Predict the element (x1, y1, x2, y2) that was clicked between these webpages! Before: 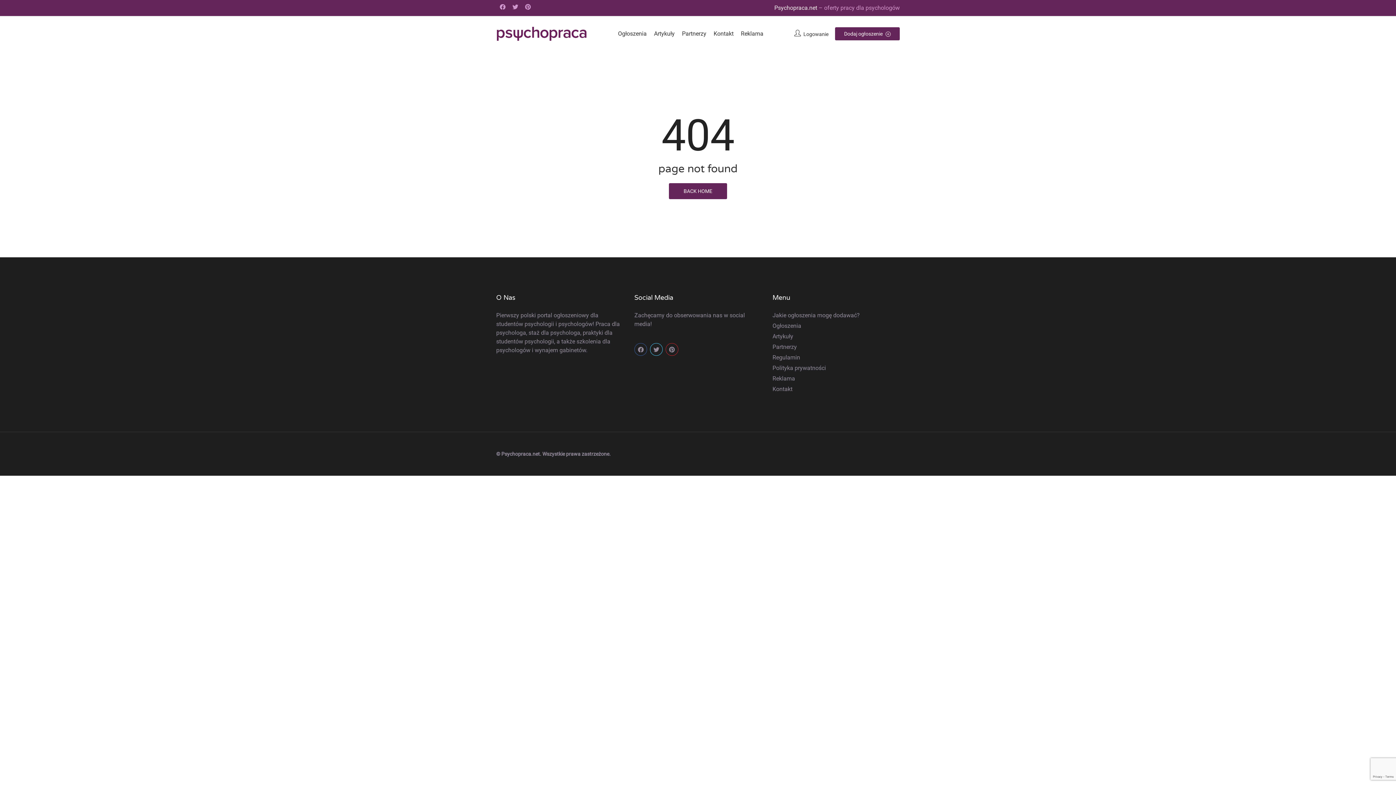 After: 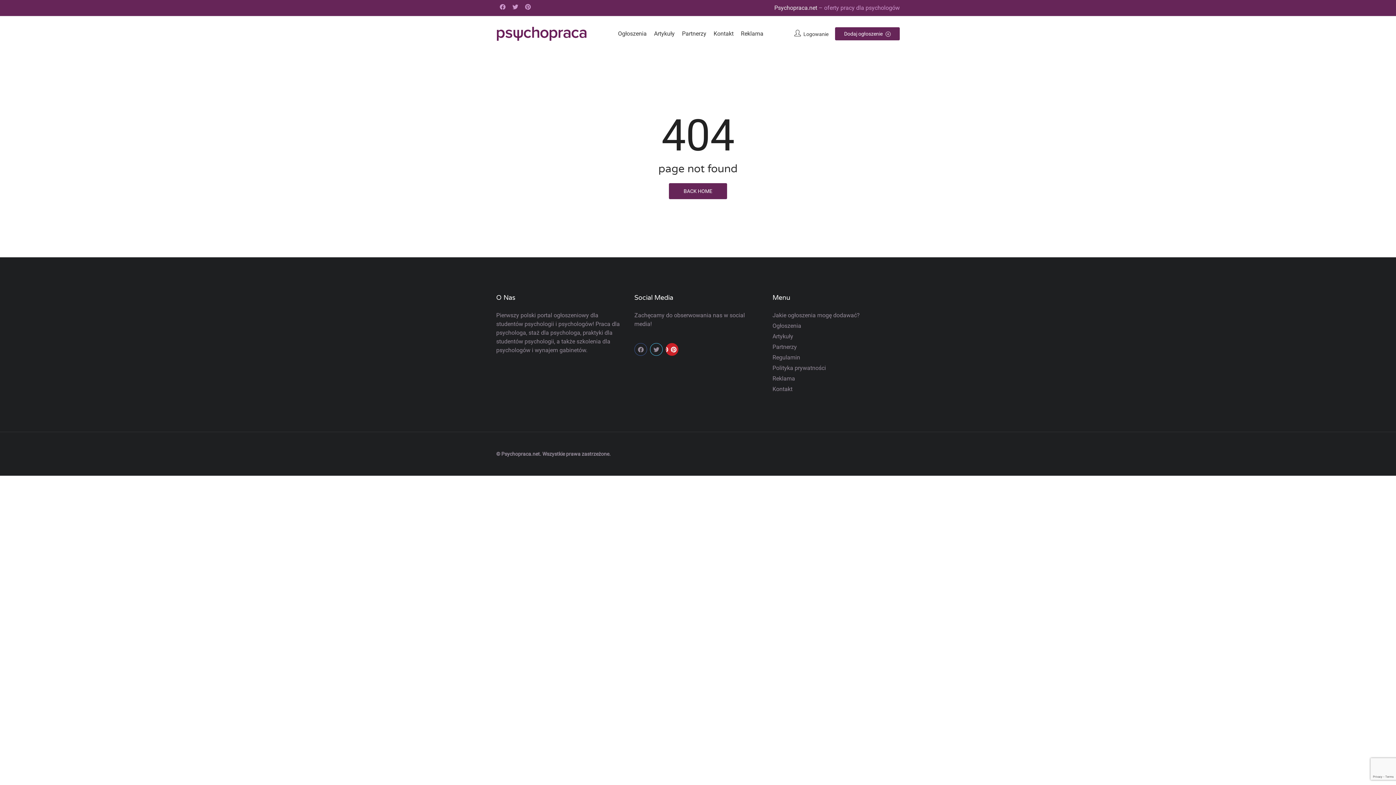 Action: bbox: (665, 343, 678, 355)